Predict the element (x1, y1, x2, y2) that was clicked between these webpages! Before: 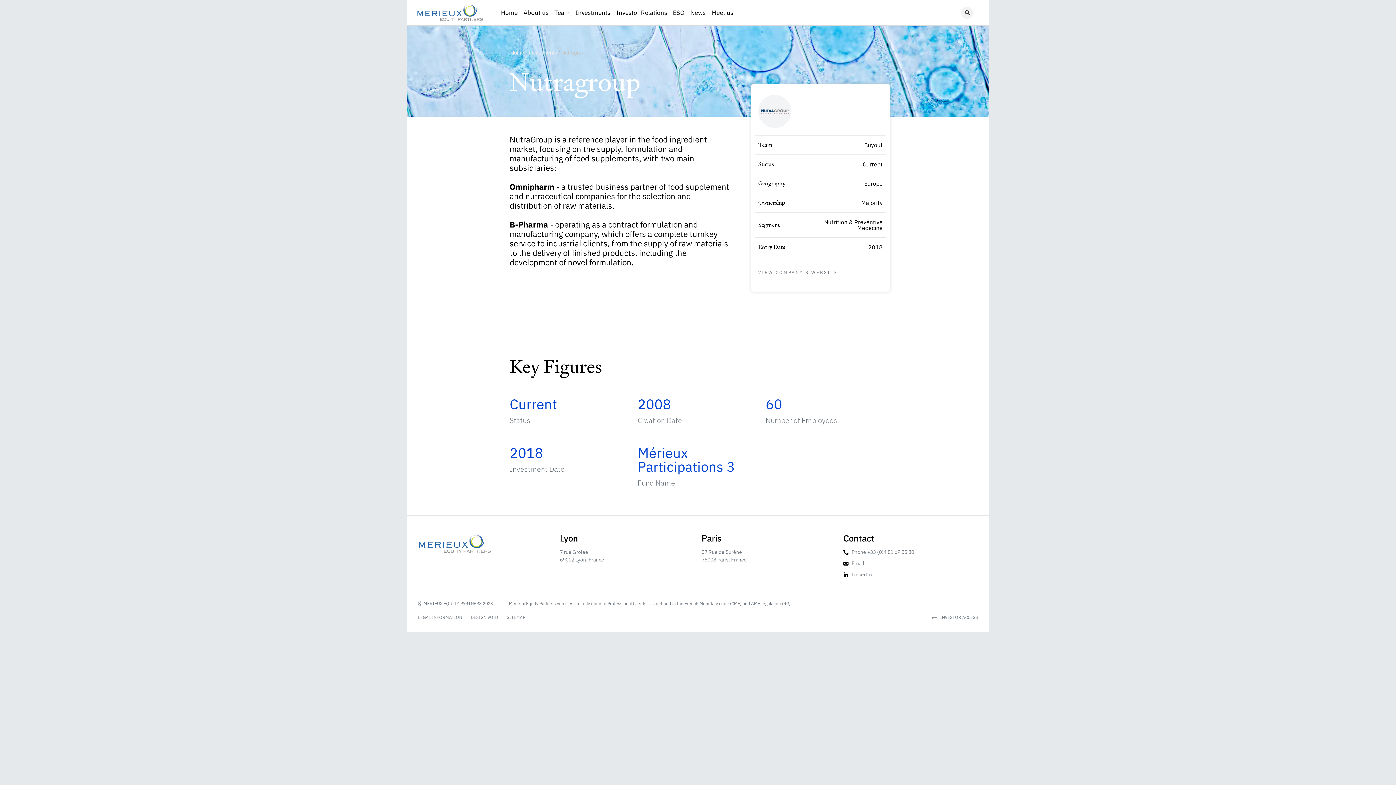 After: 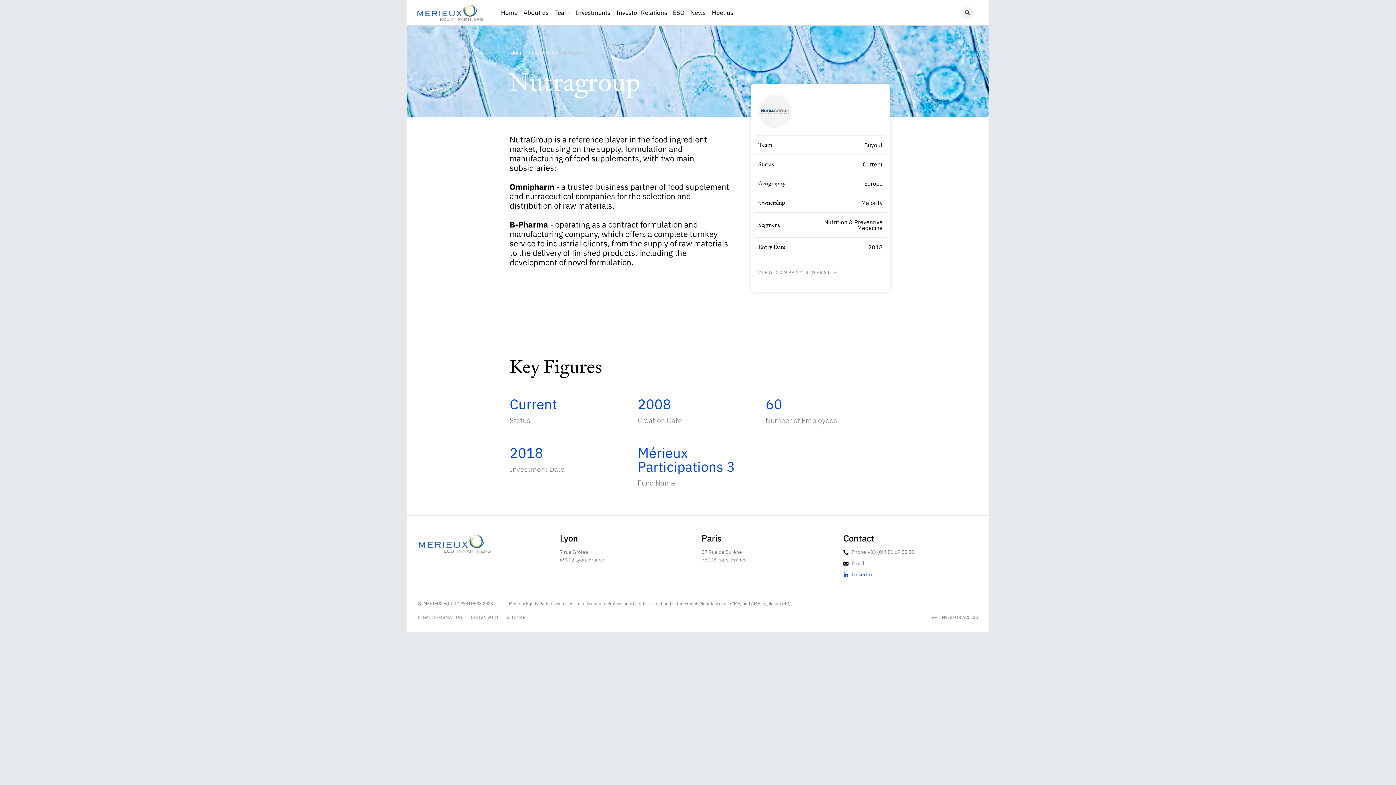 Action: label: LinkedIn bbox: (843, 571, 978, 578)